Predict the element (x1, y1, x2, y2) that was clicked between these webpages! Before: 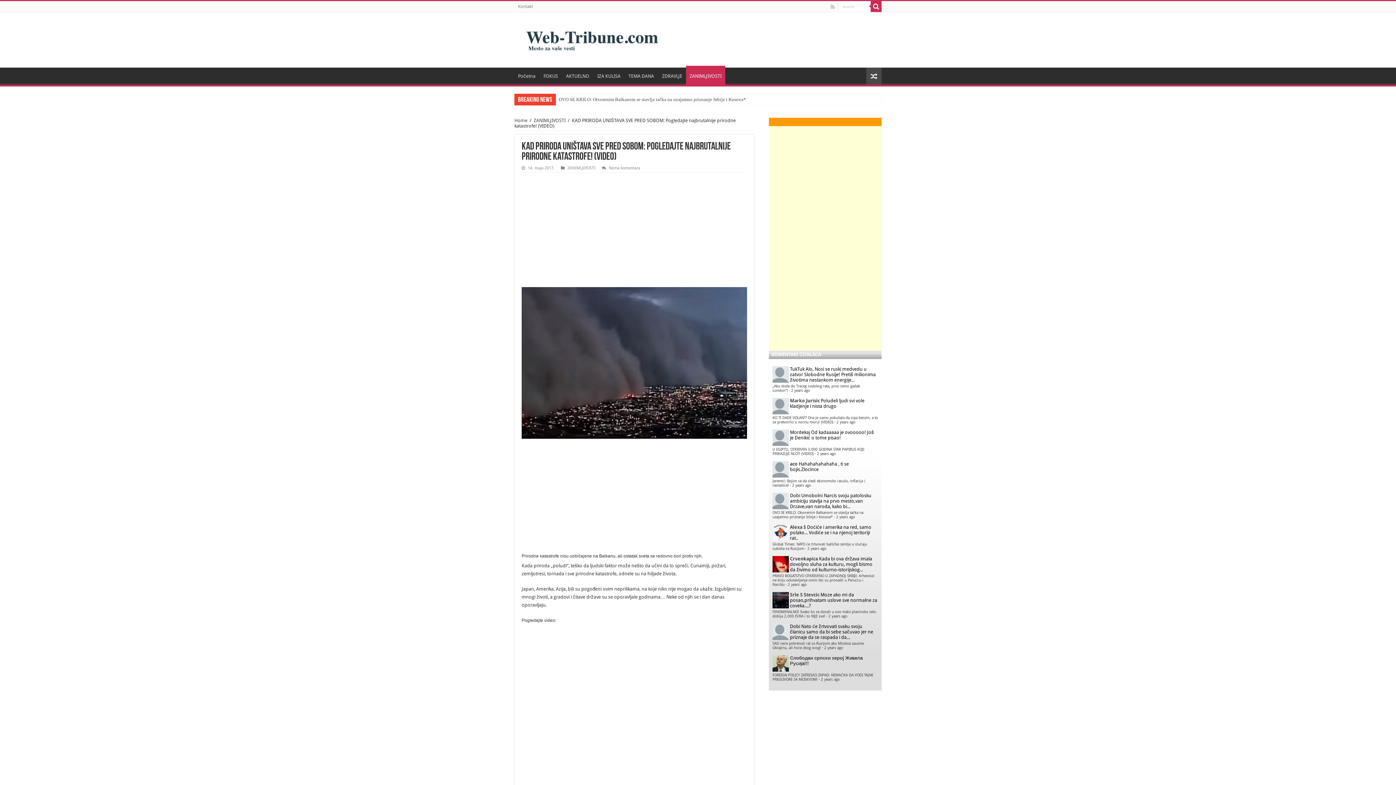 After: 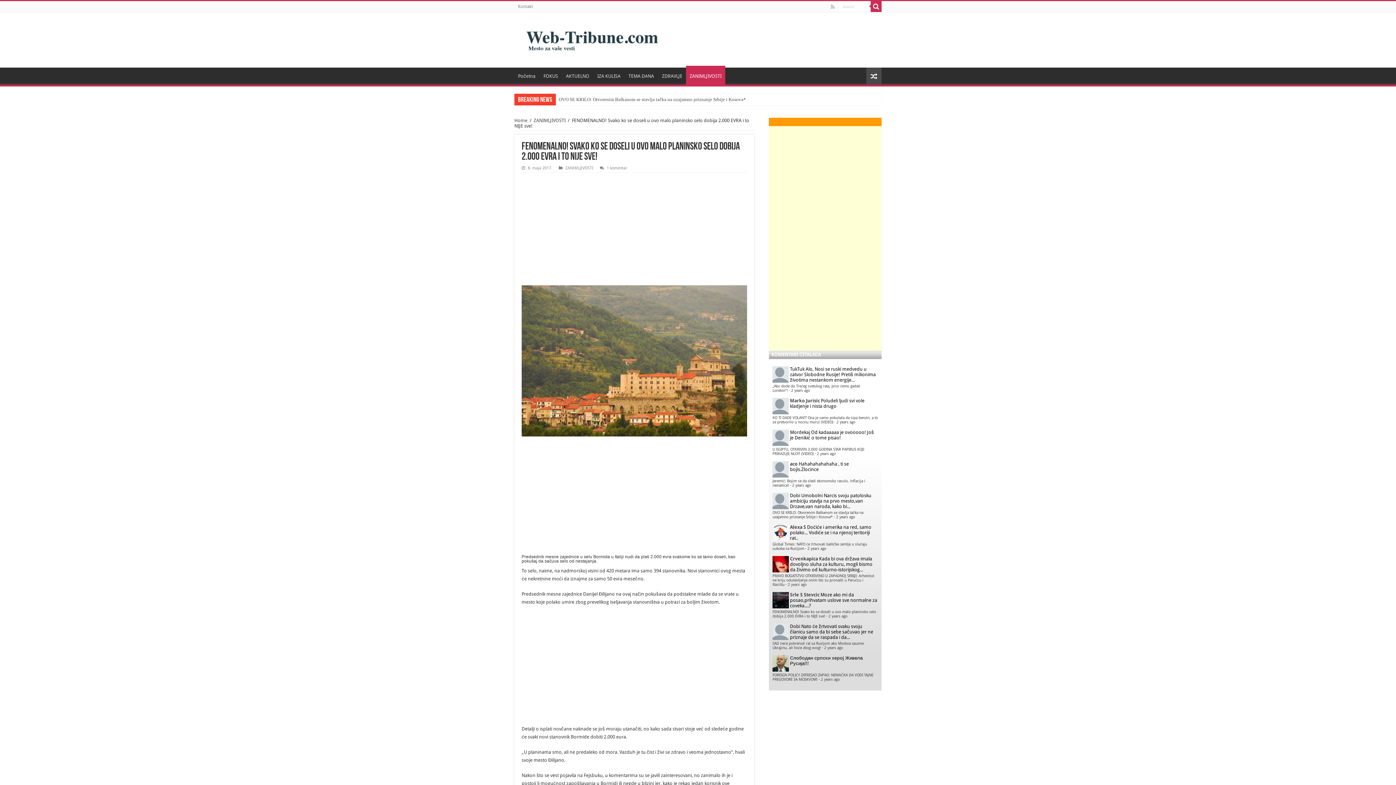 Action: label: 2 years ago bbox: (828, 614, 847, 618)